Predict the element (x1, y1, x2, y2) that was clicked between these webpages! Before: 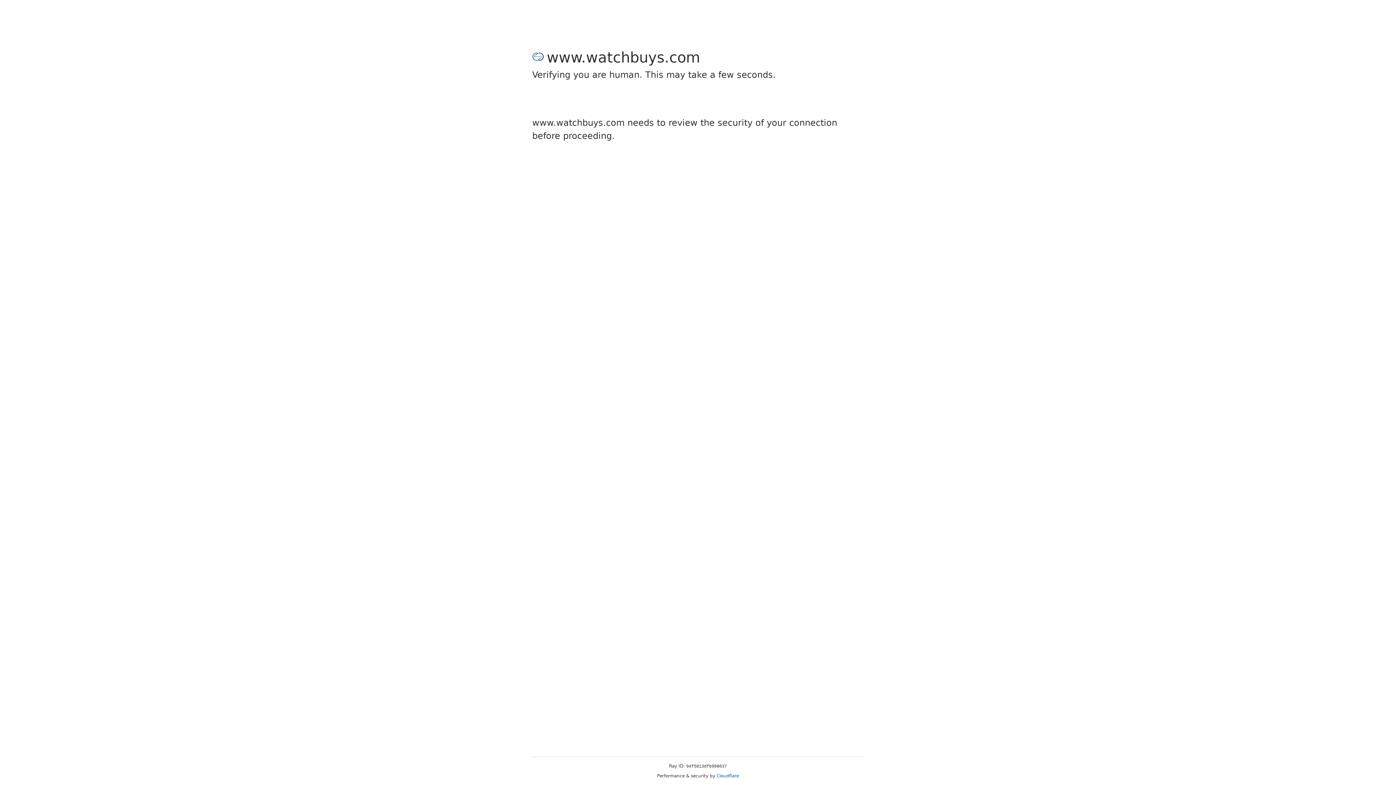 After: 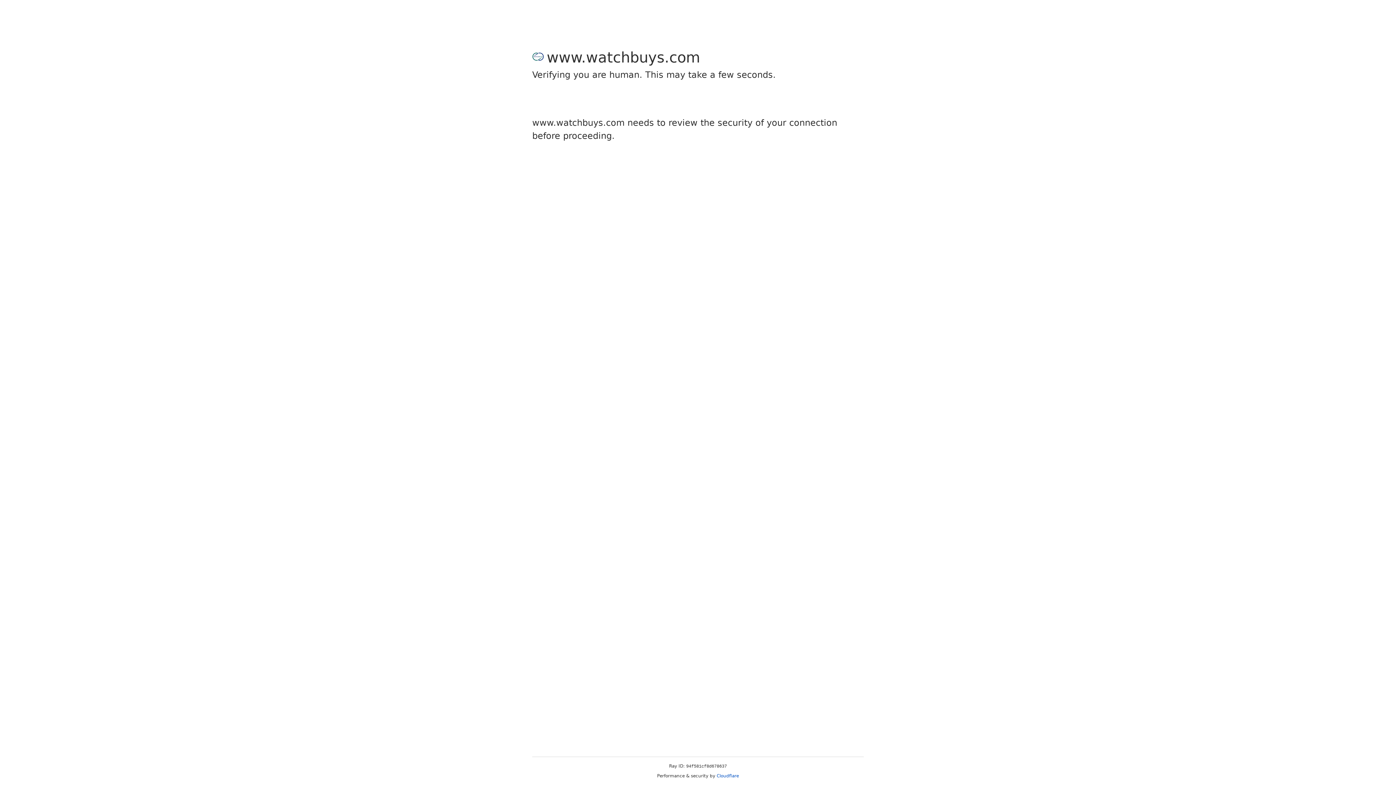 Action: label: Cloudflare bbox: (716, 773, 739, 778)